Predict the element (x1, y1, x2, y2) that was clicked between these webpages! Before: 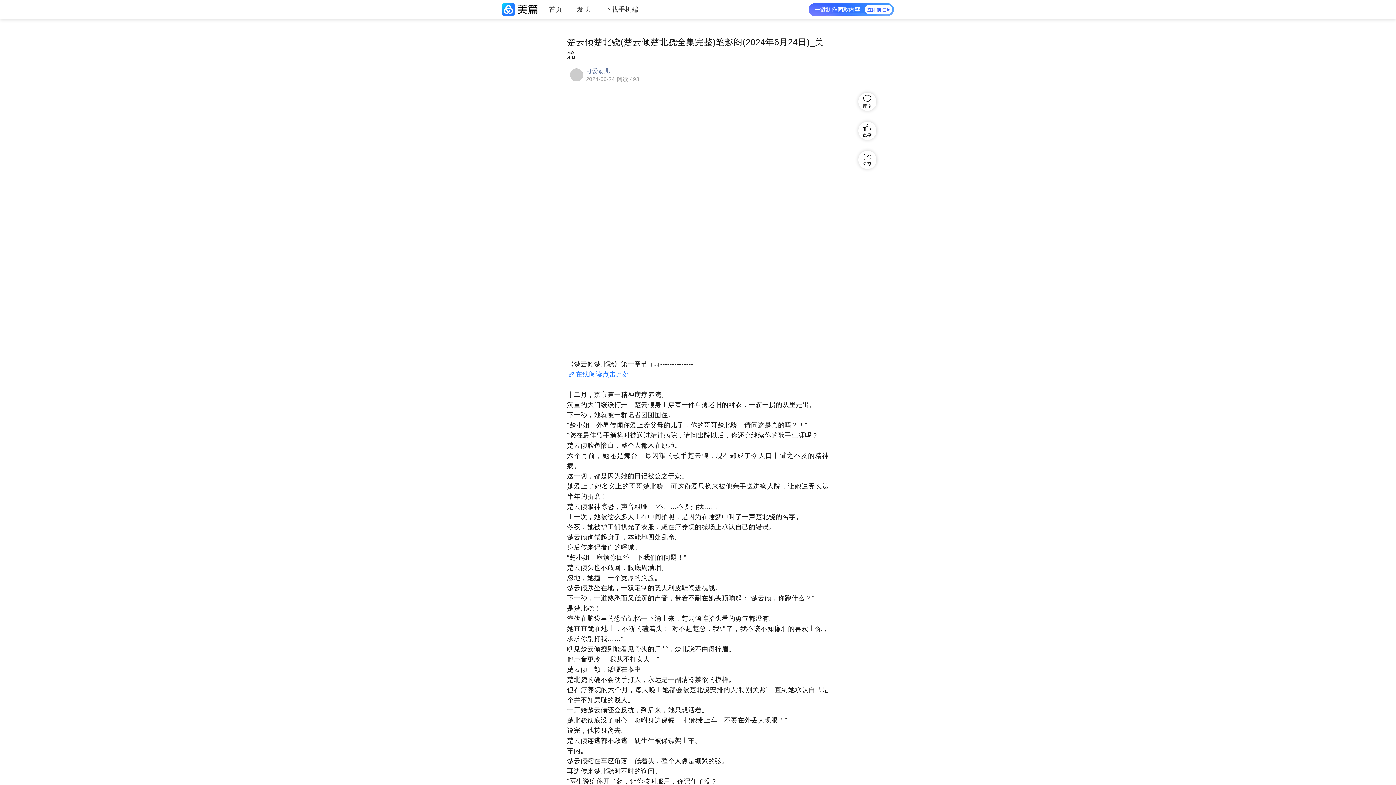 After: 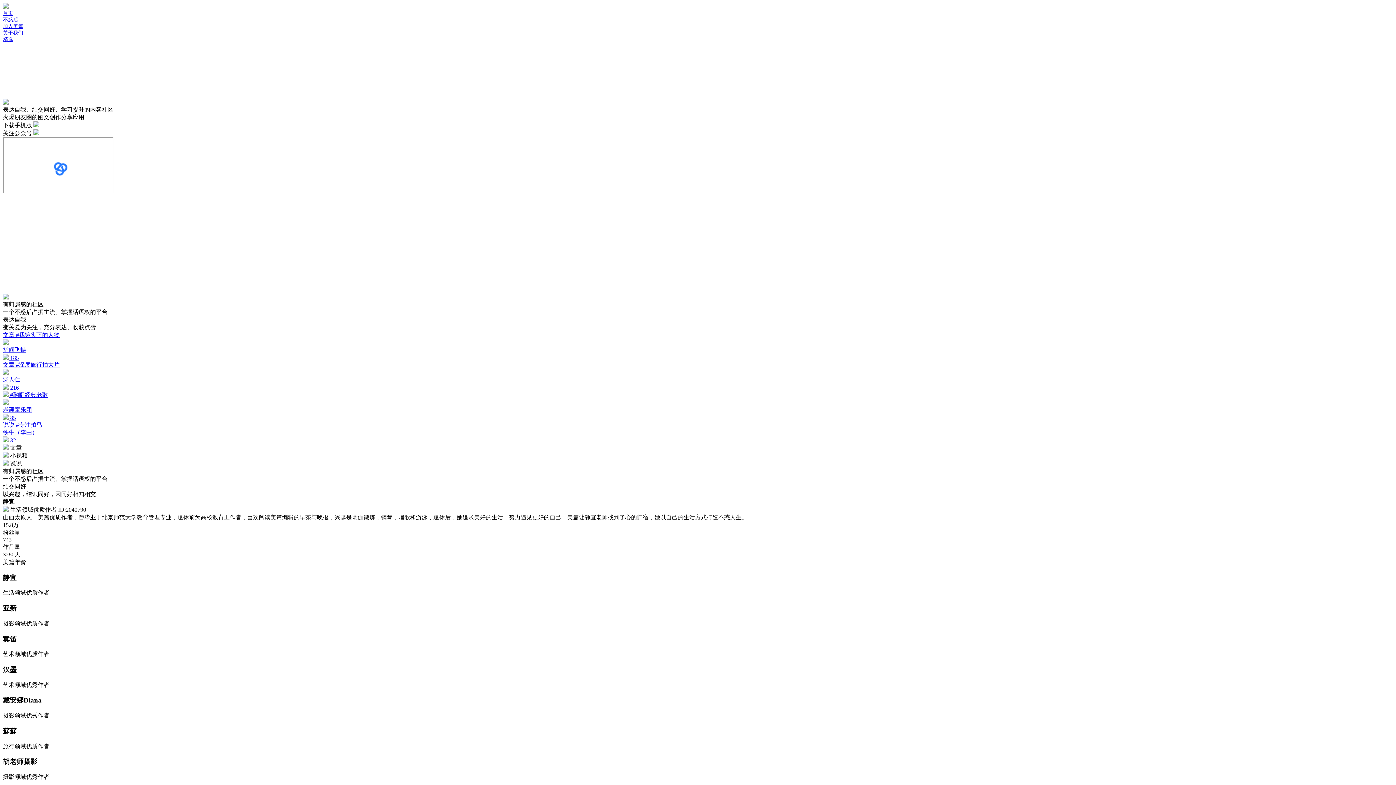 Action: bbox: (541, 2, 569, 16) label: 首页